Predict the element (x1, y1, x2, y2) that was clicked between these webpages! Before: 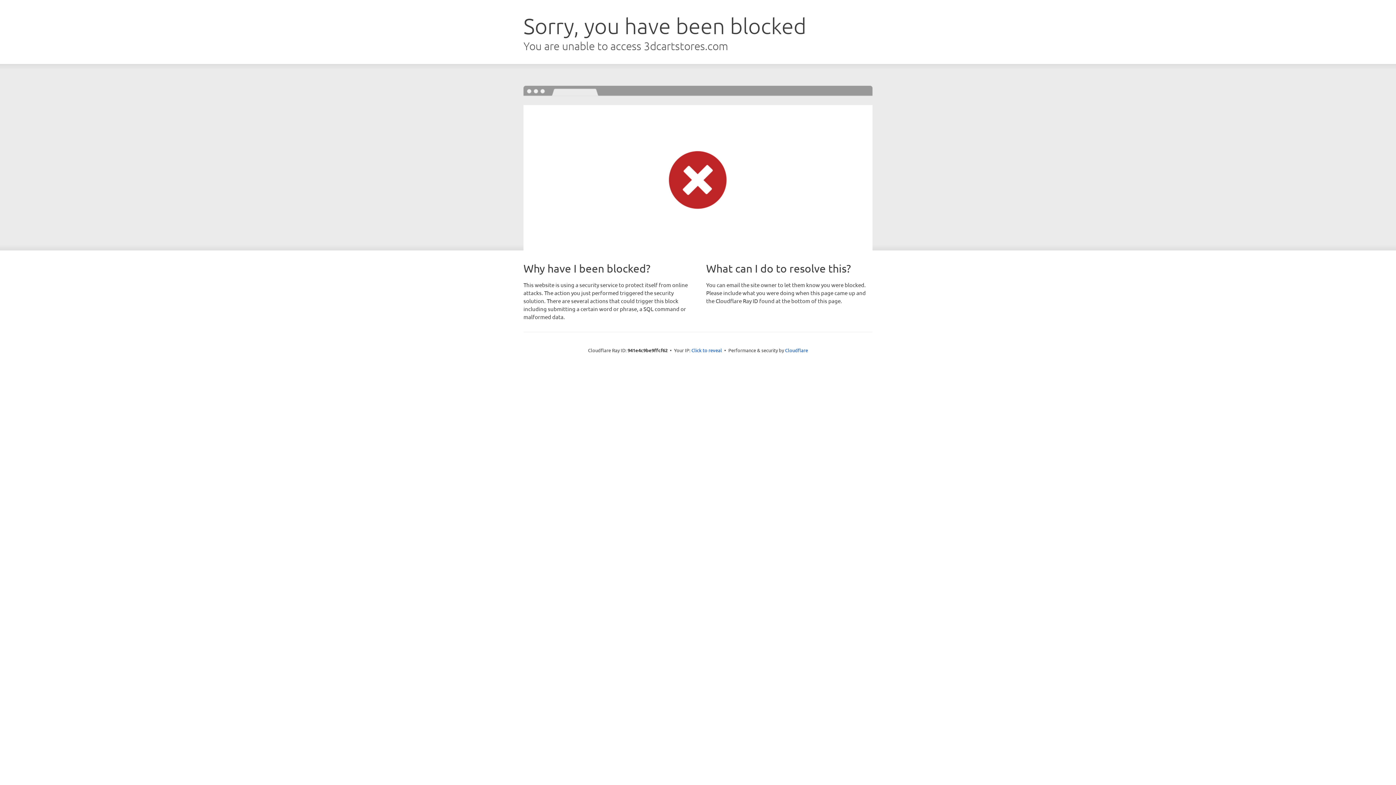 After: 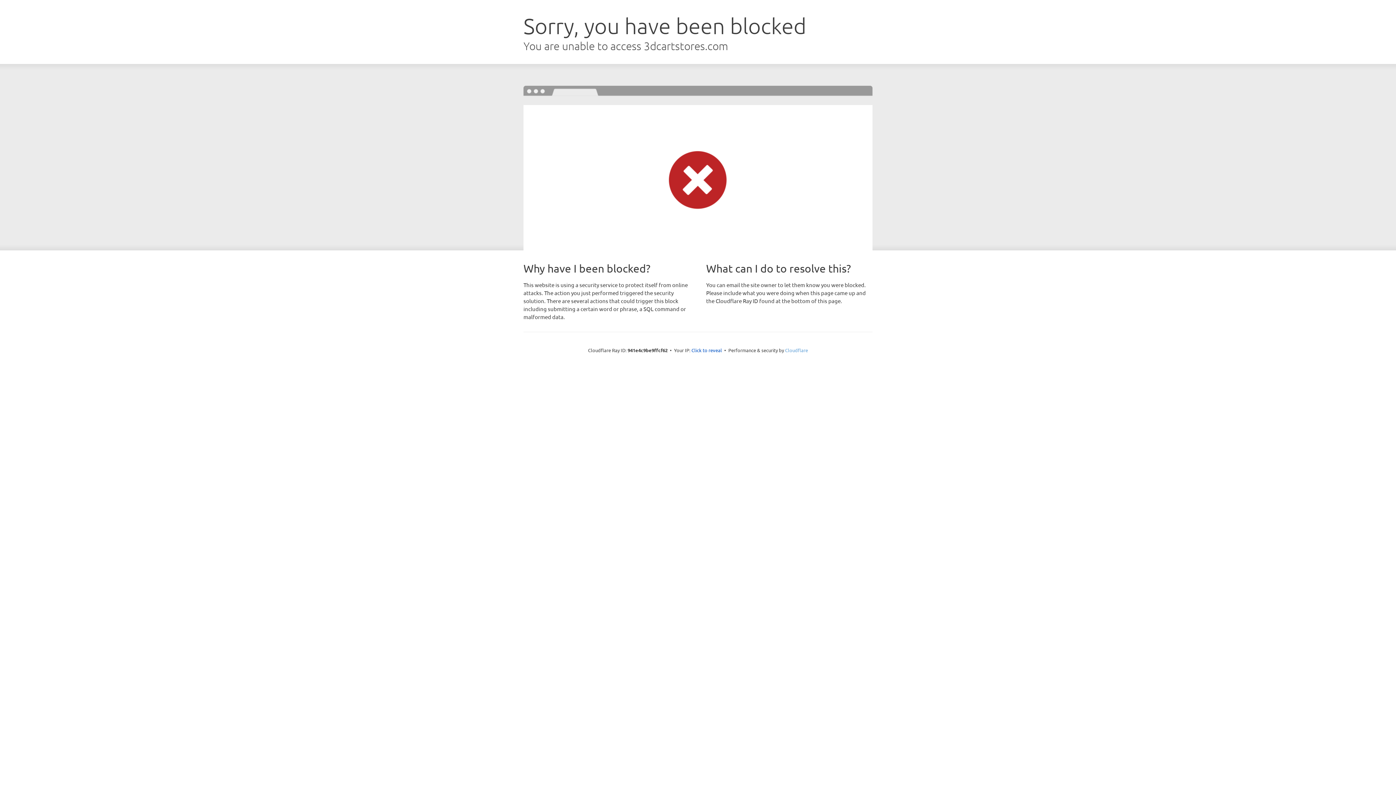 Action: label: Cloudflare bbox: (785, 347, 808, 353)